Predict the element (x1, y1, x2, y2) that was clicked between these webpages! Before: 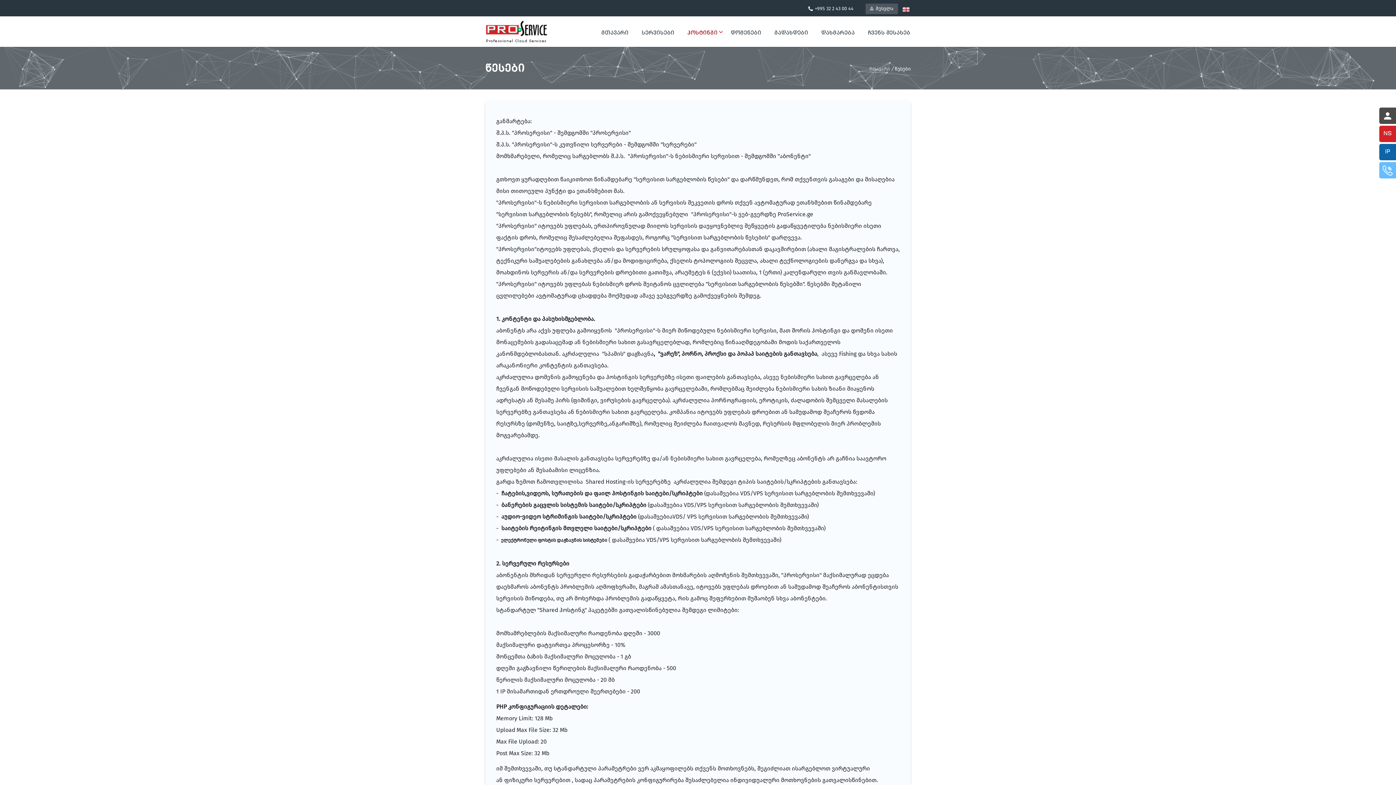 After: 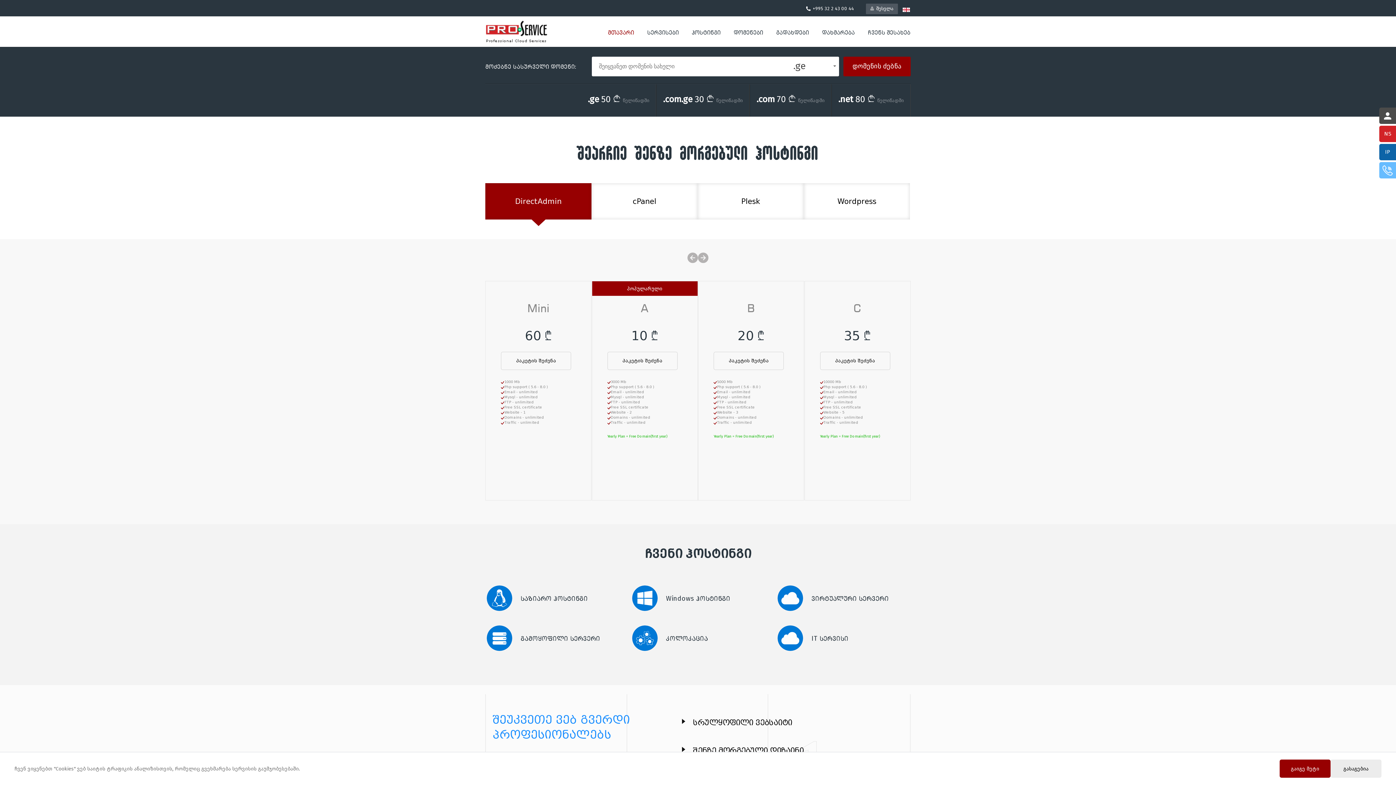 Action: bbox: (594, 21, 635, 43) label: მთავარი